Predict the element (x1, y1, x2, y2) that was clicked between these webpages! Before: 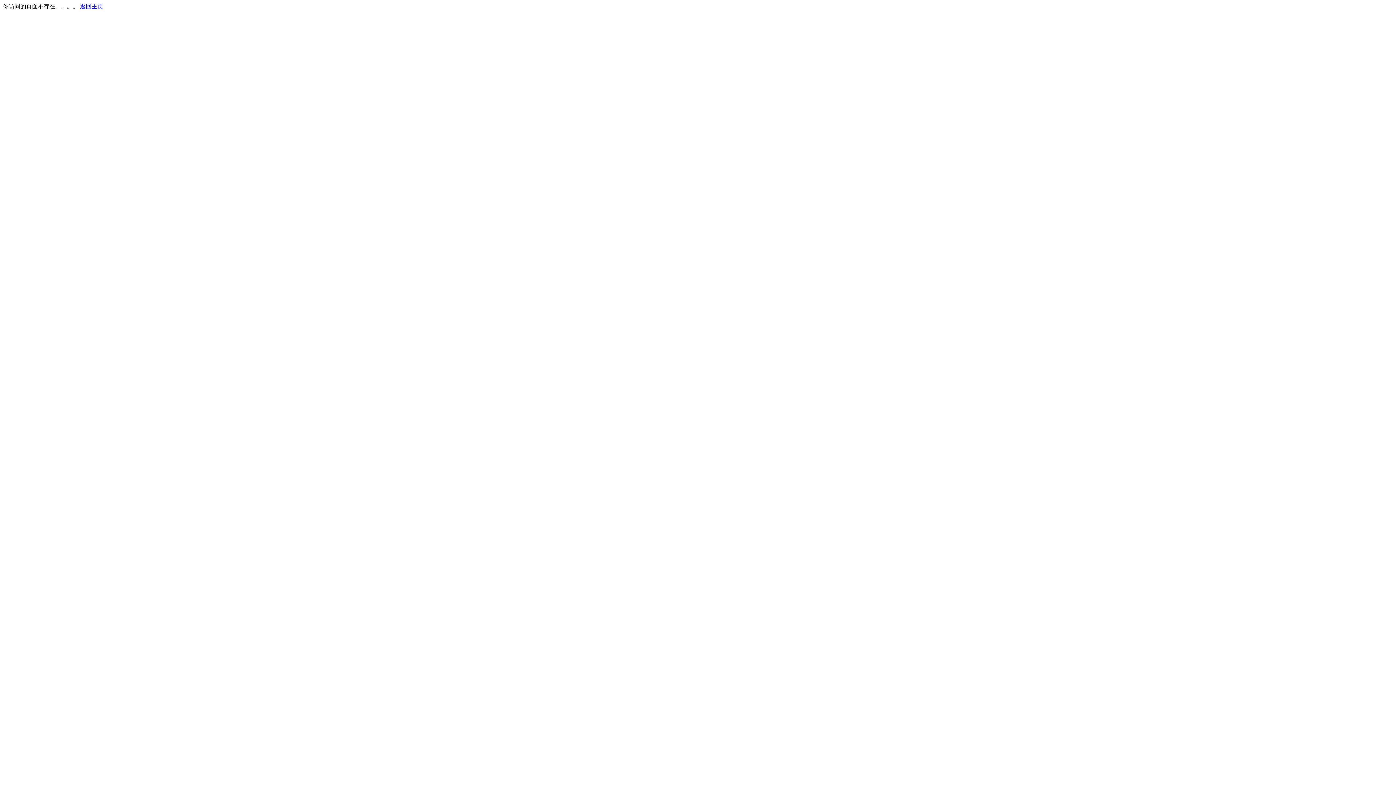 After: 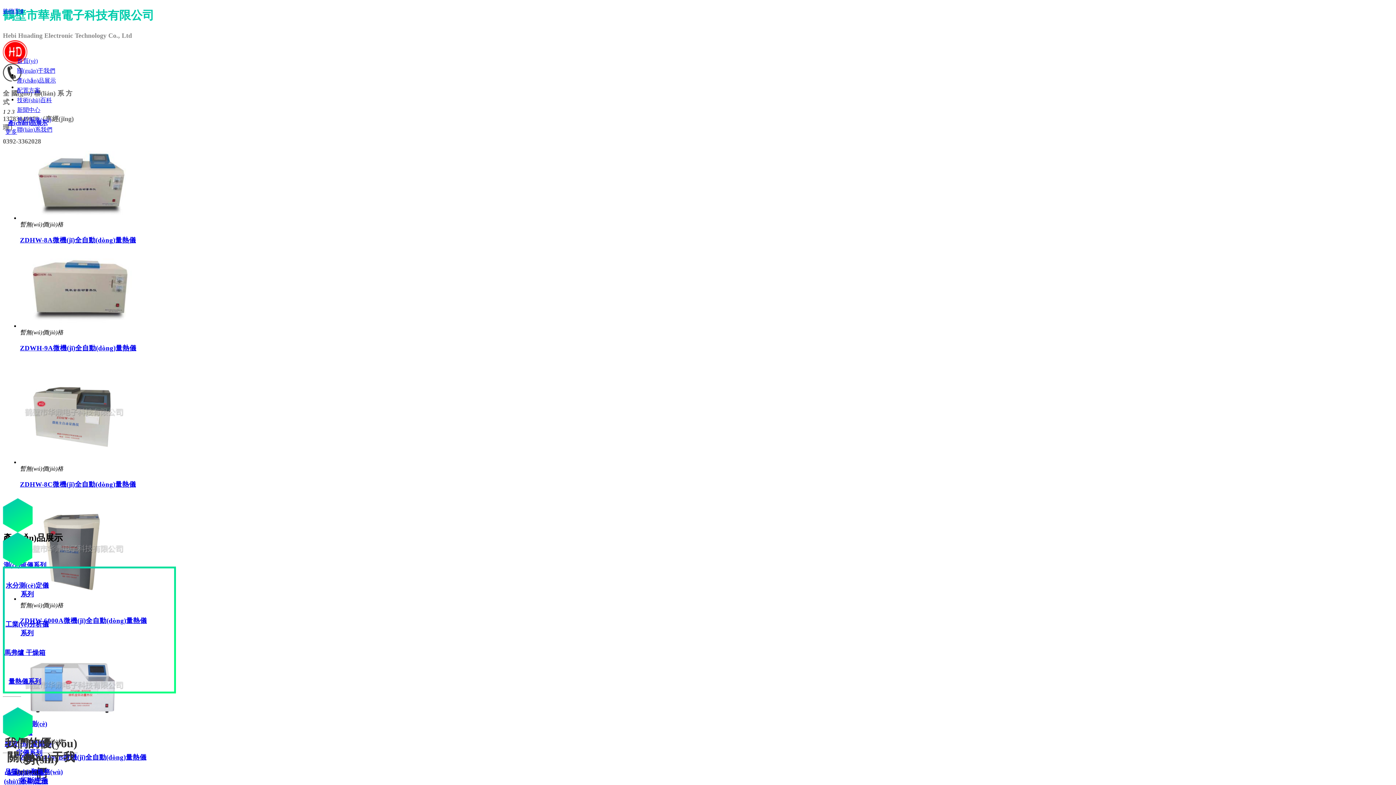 Action: bbox: (80, 3, 103, 9) label: 返回主页